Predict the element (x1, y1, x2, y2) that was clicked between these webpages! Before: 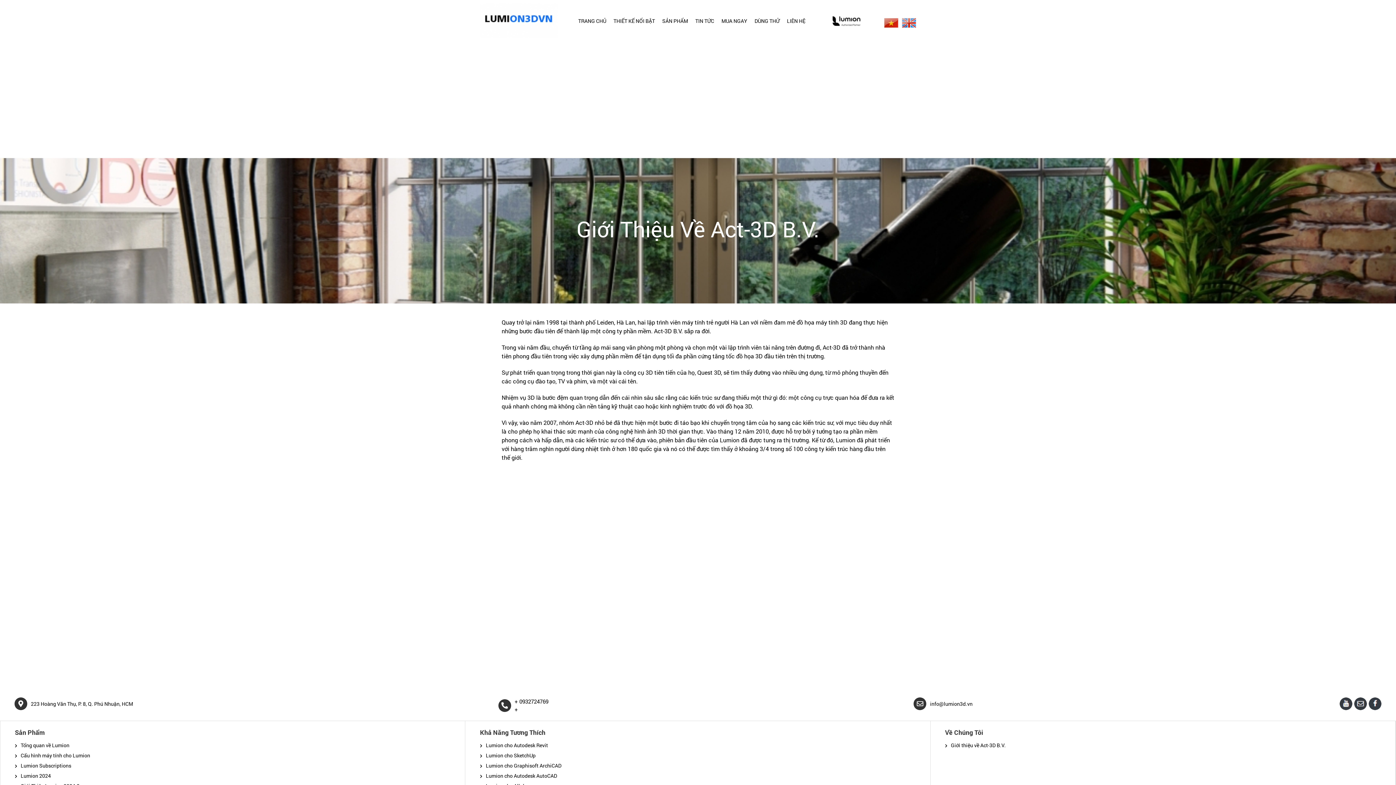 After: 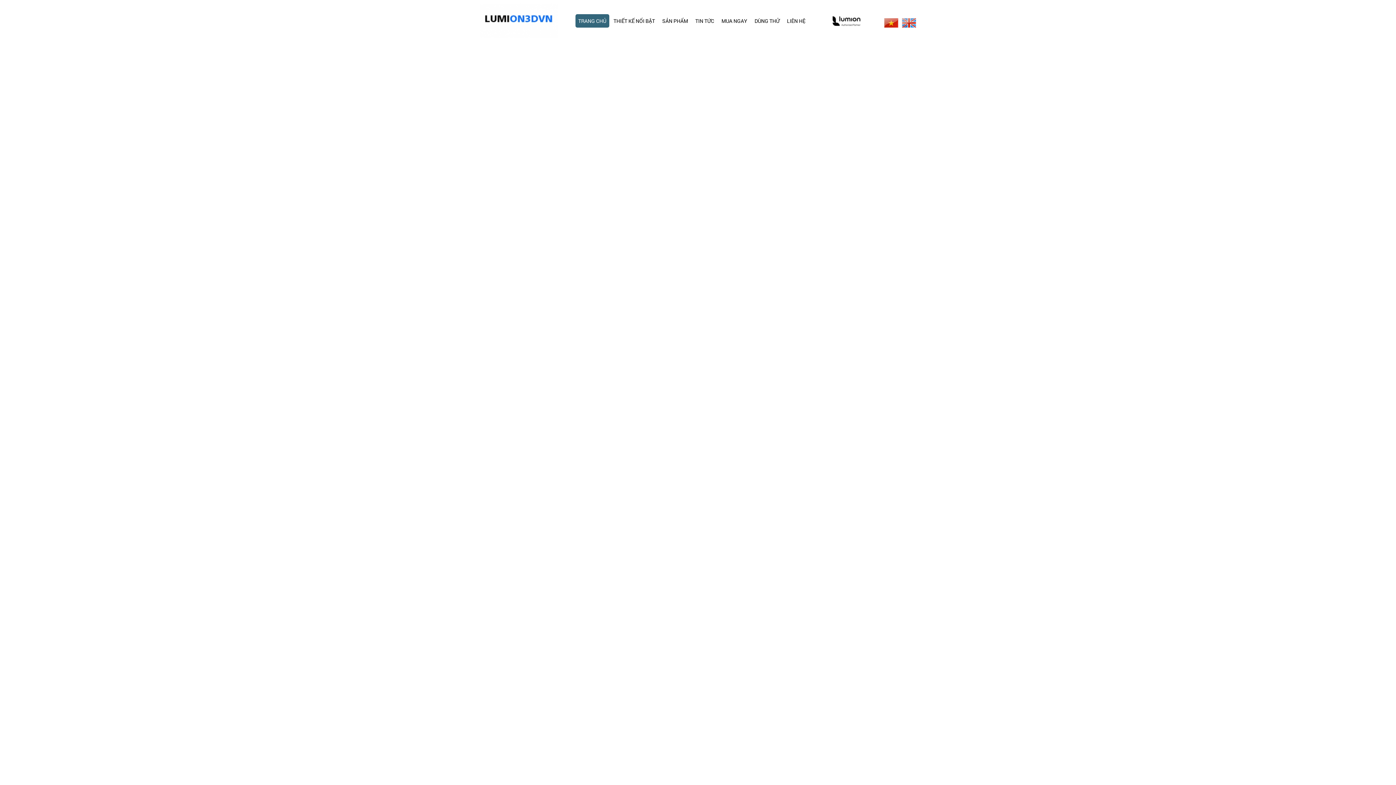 Action: label: TRANG CHỦ bbox: (575, 14, 609, 27)